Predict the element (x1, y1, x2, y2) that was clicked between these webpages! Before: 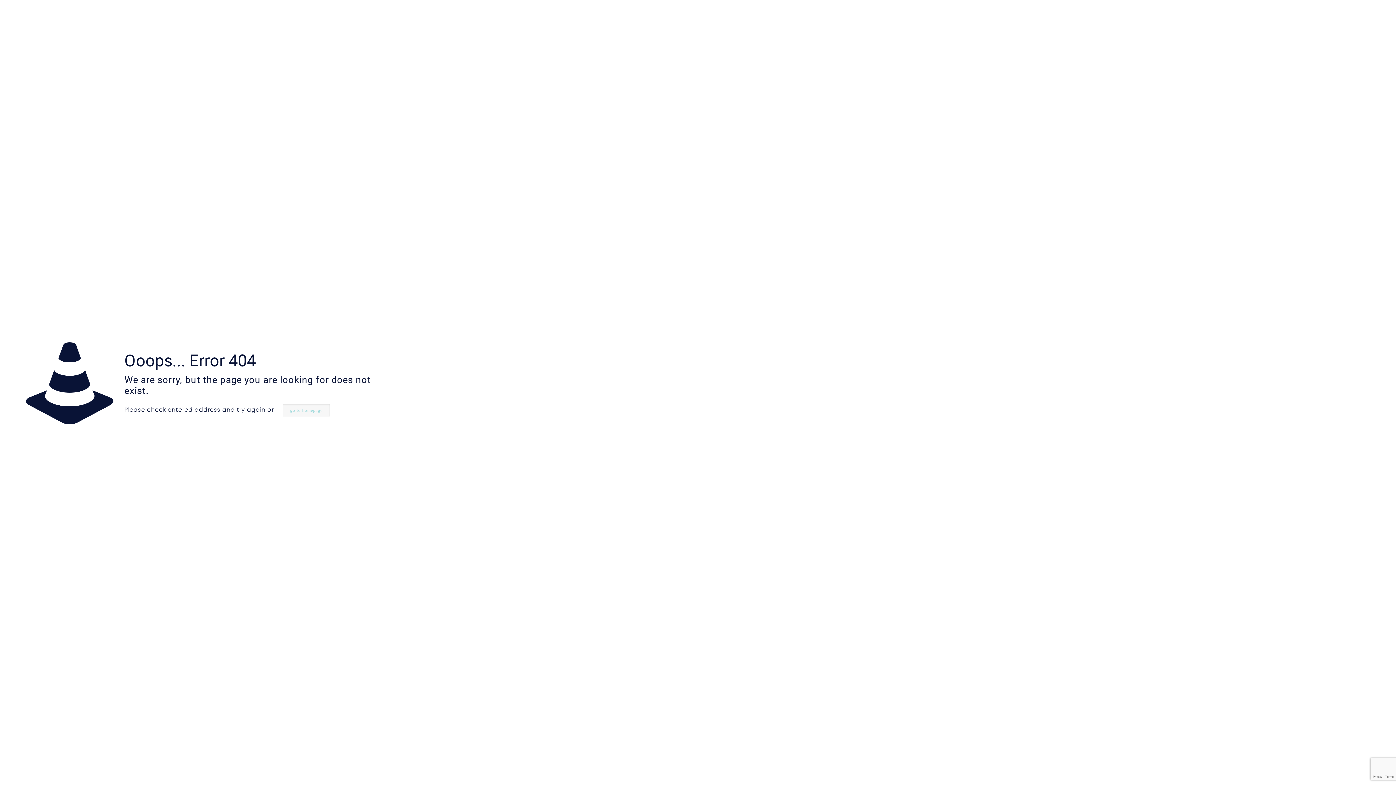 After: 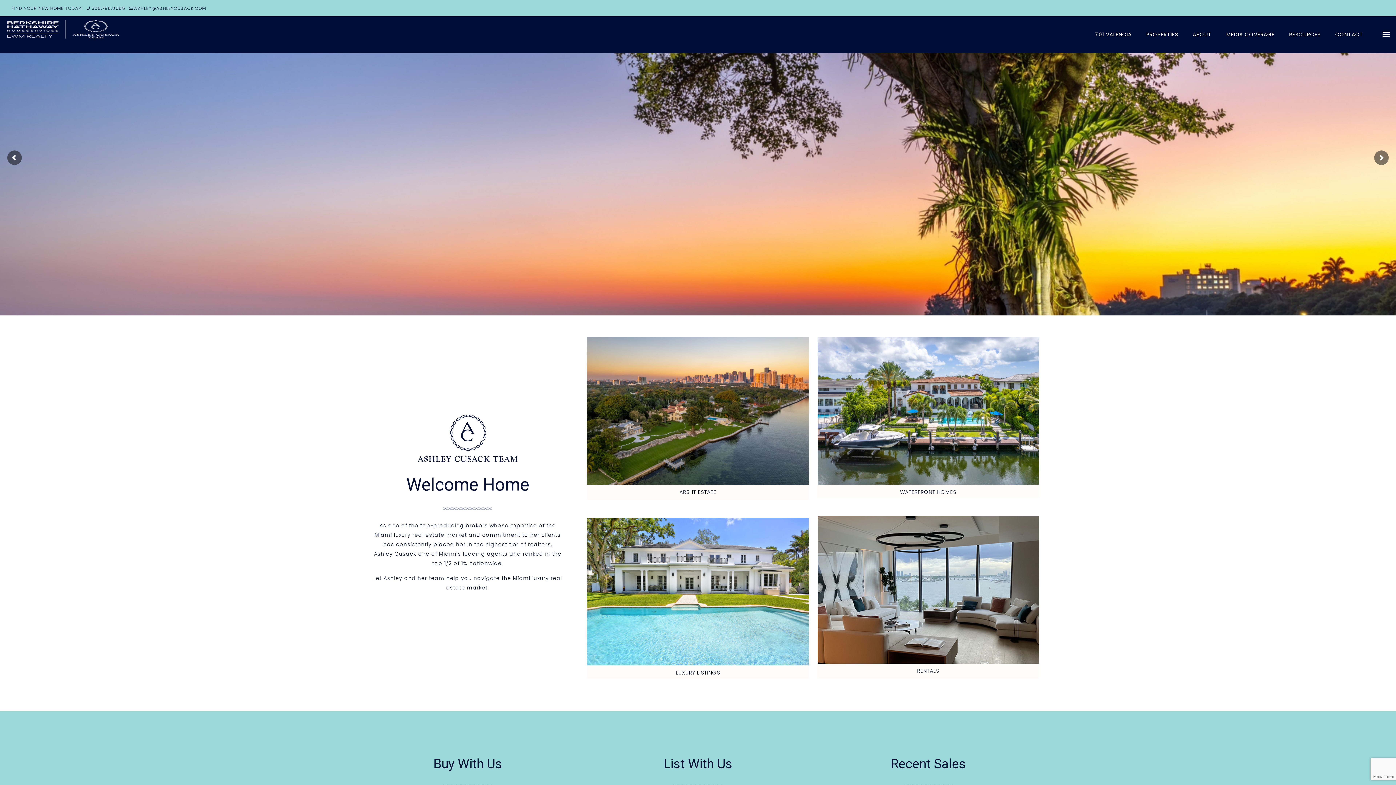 Action: label: go to homepage bbox: (283, 404, 329, 416)